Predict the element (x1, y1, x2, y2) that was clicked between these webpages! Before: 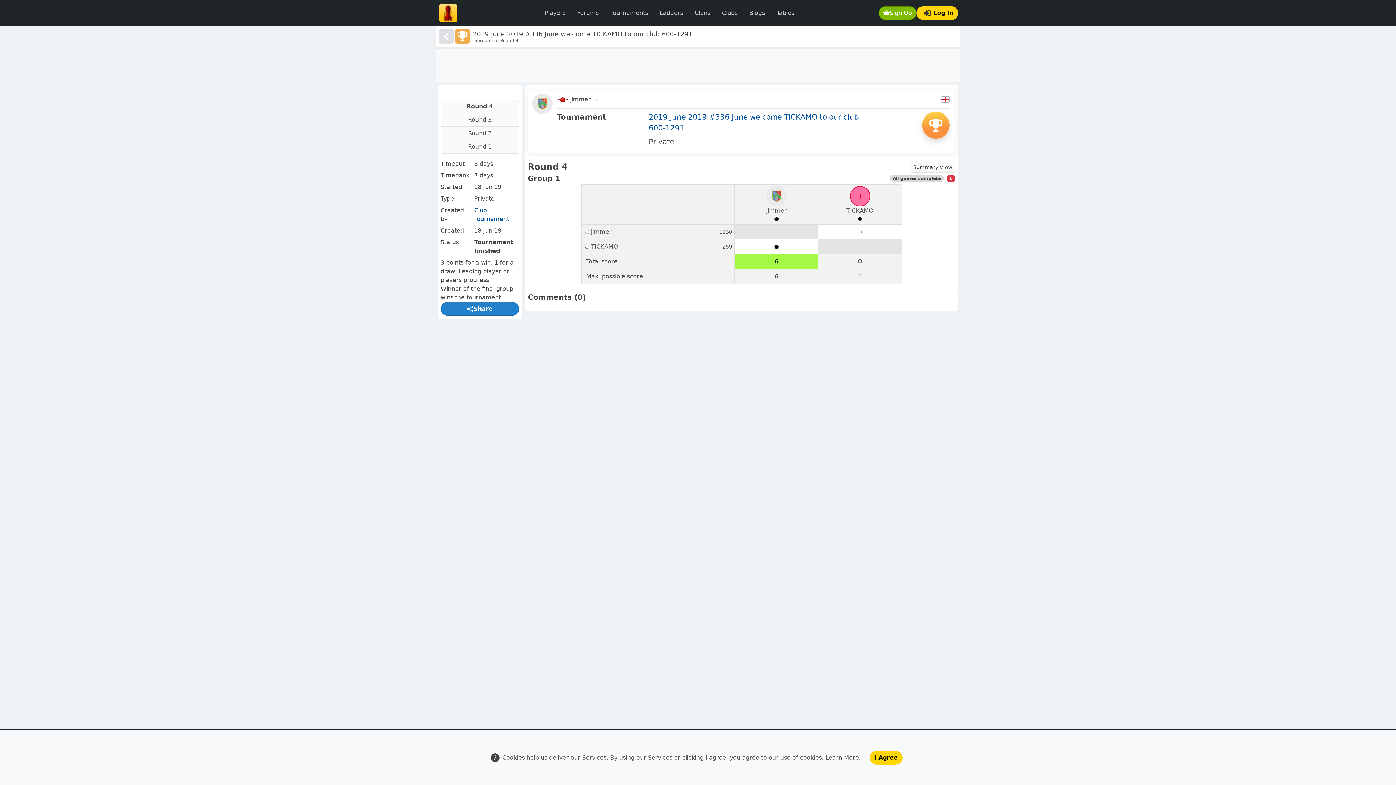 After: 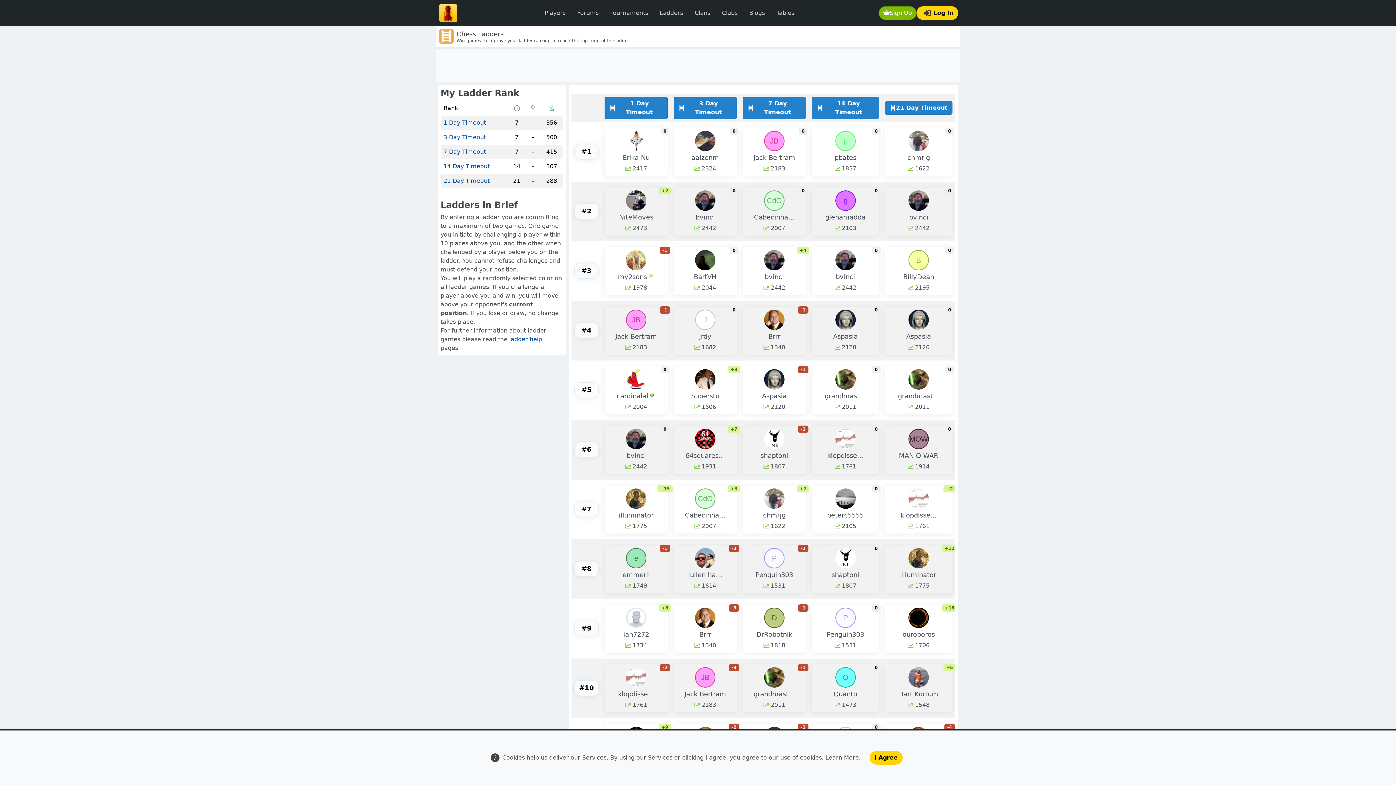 Action: label: Ladders bbox: (654, 5, 689, 20)